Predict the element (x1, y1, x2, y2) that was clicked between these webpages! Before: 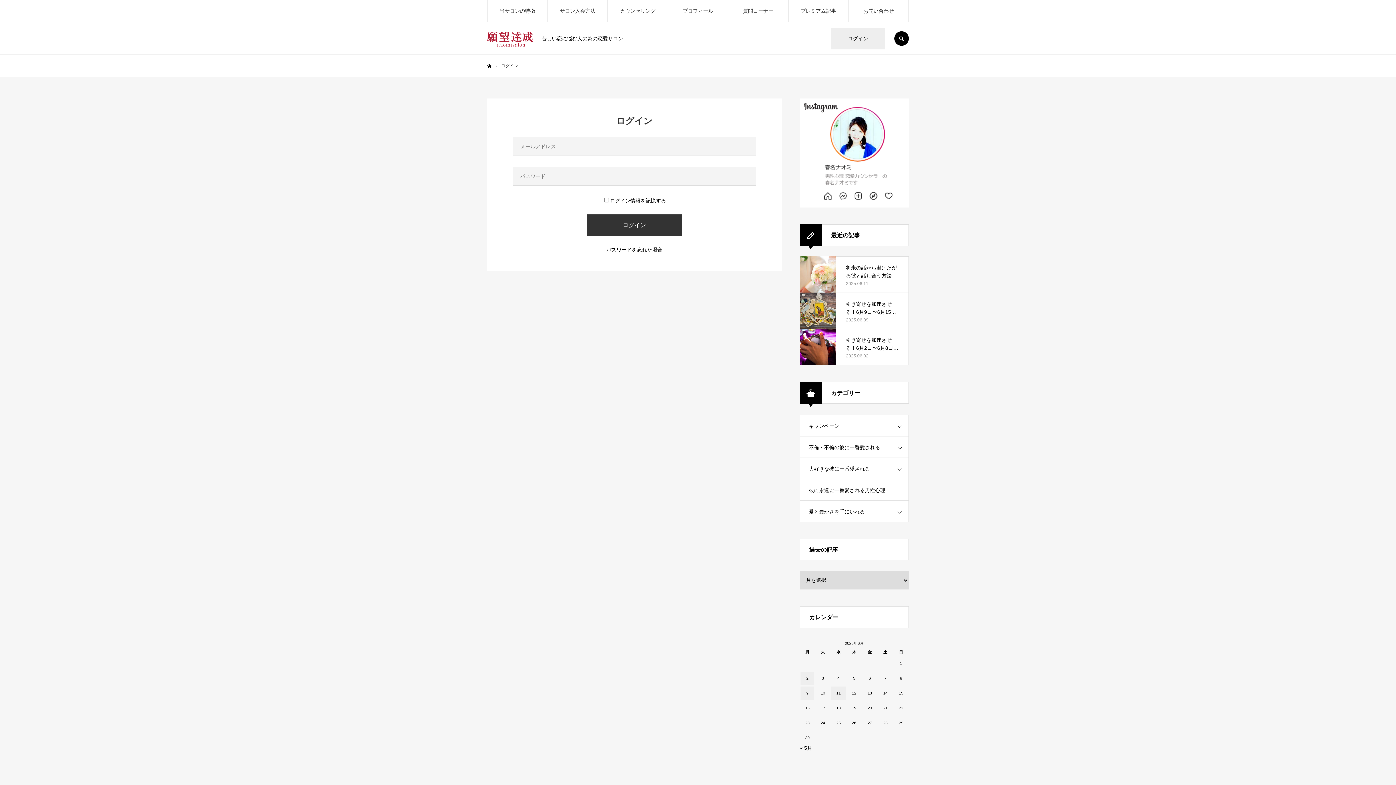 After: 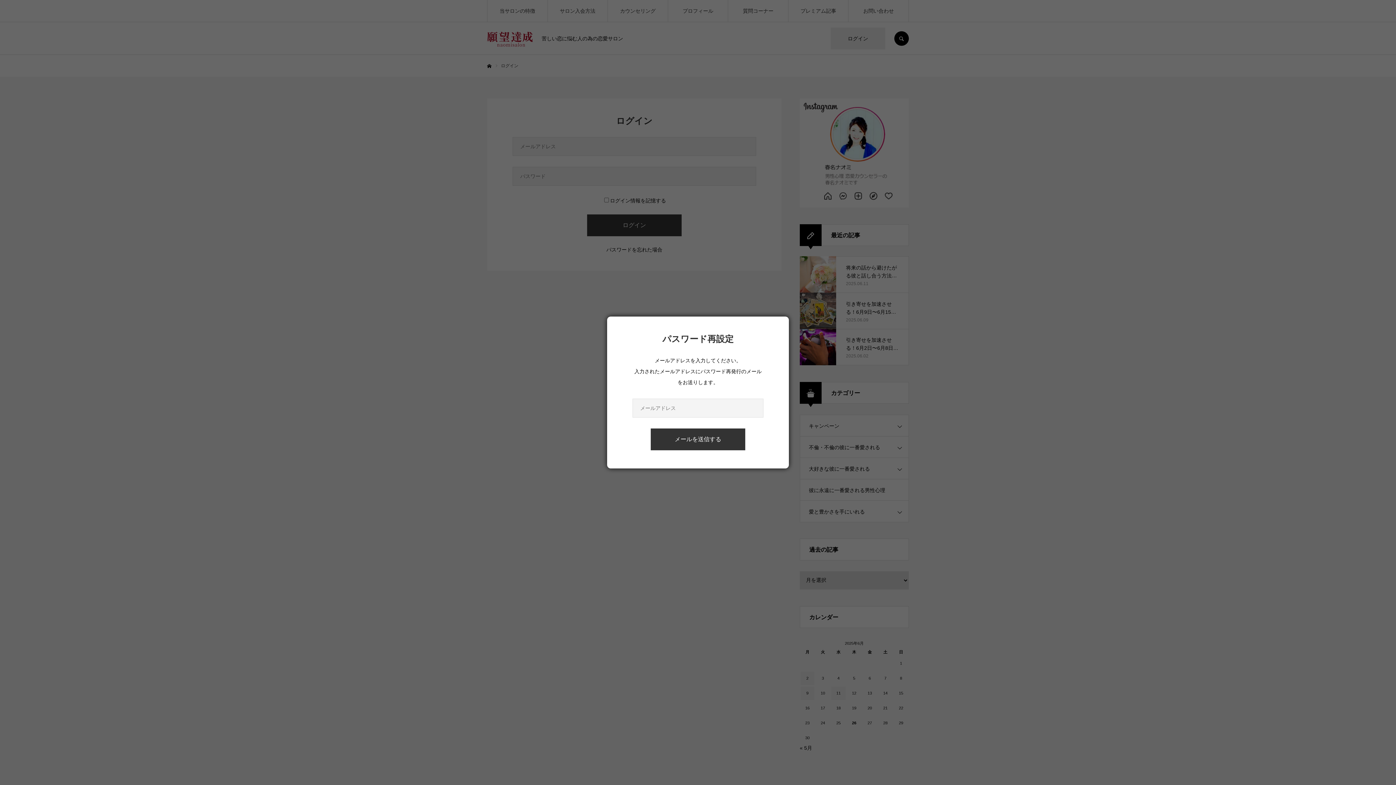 Action: bbox: (606, 246, 662, 252) label: パスワードを忘れた場合